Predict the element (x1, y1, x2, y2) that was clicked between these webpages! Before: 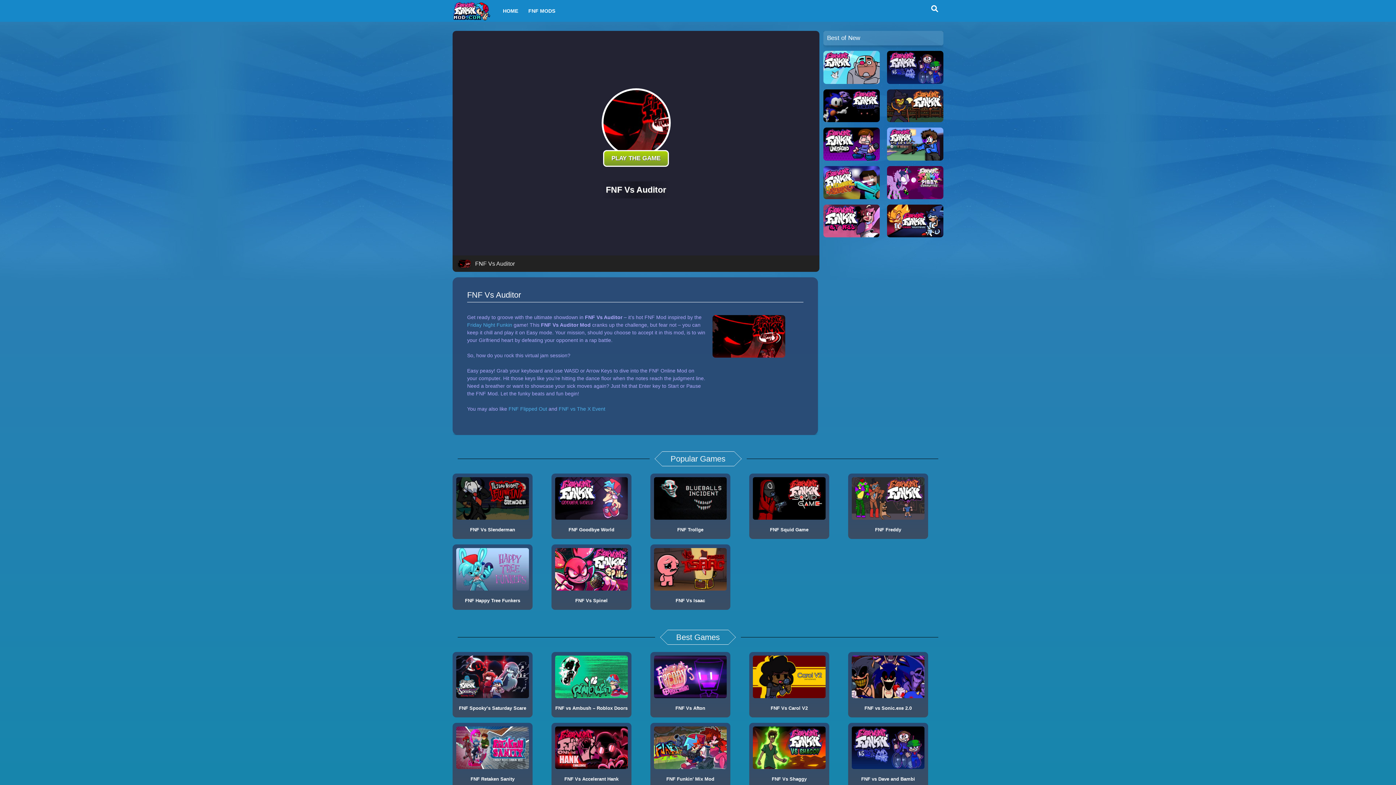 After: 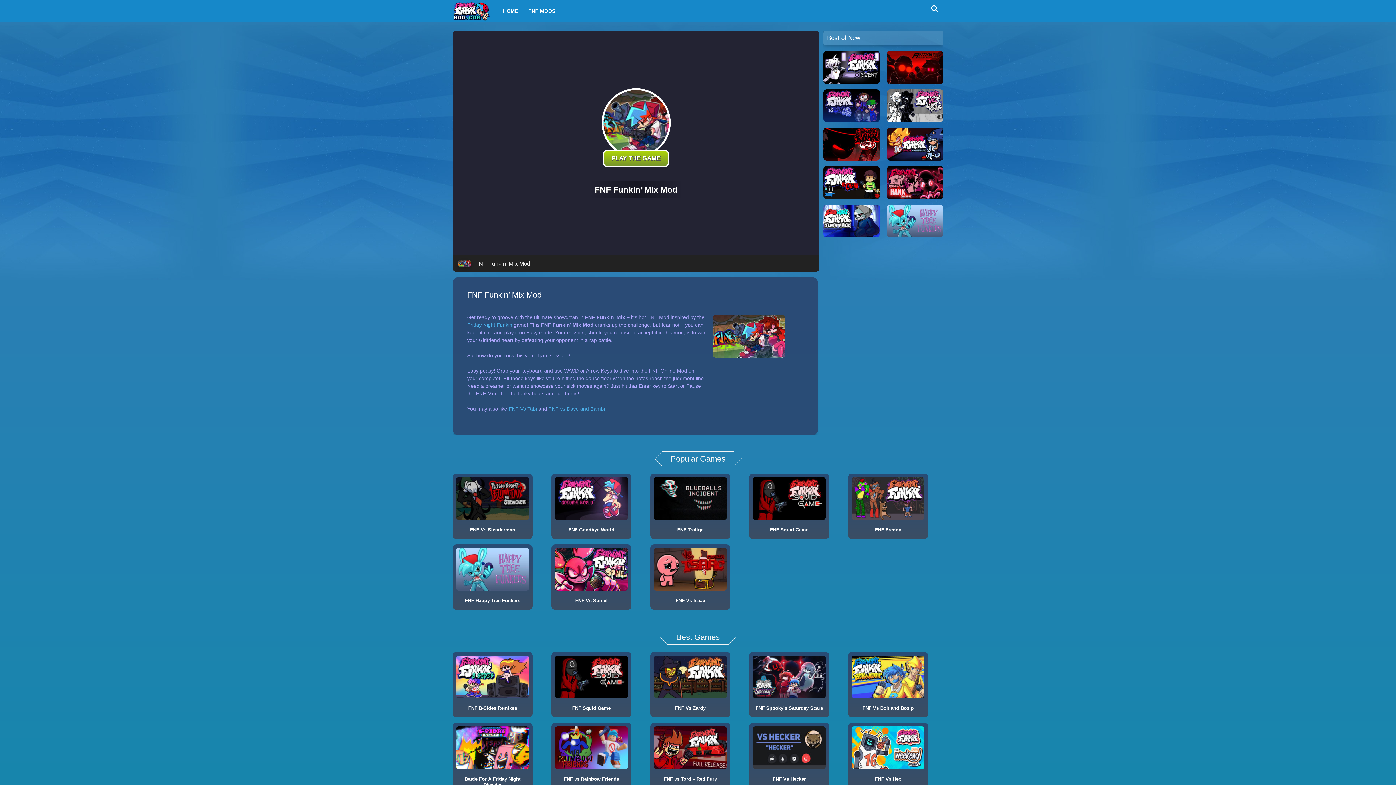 Action: label: FNF Funkin’ Mix Mod bbox: (654, 776, 726, 782)